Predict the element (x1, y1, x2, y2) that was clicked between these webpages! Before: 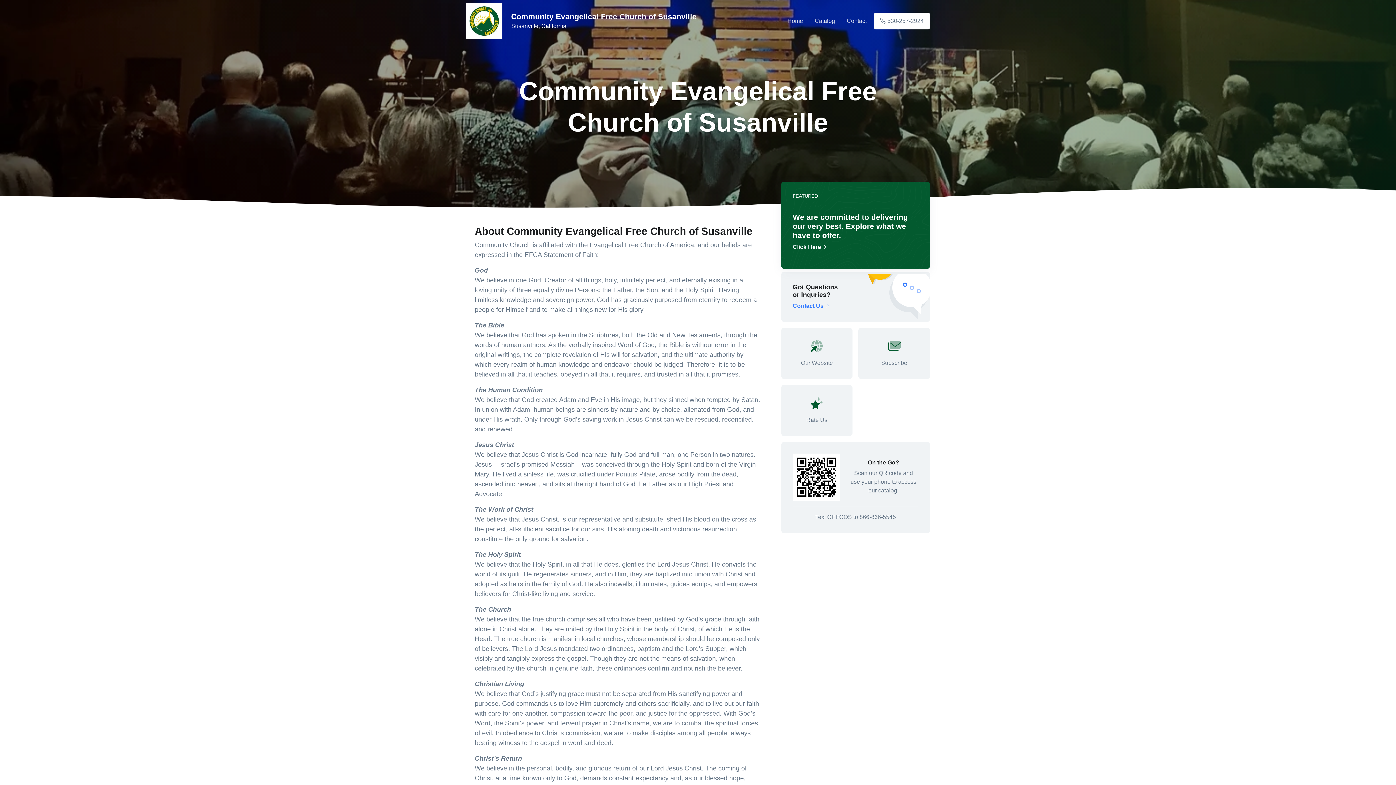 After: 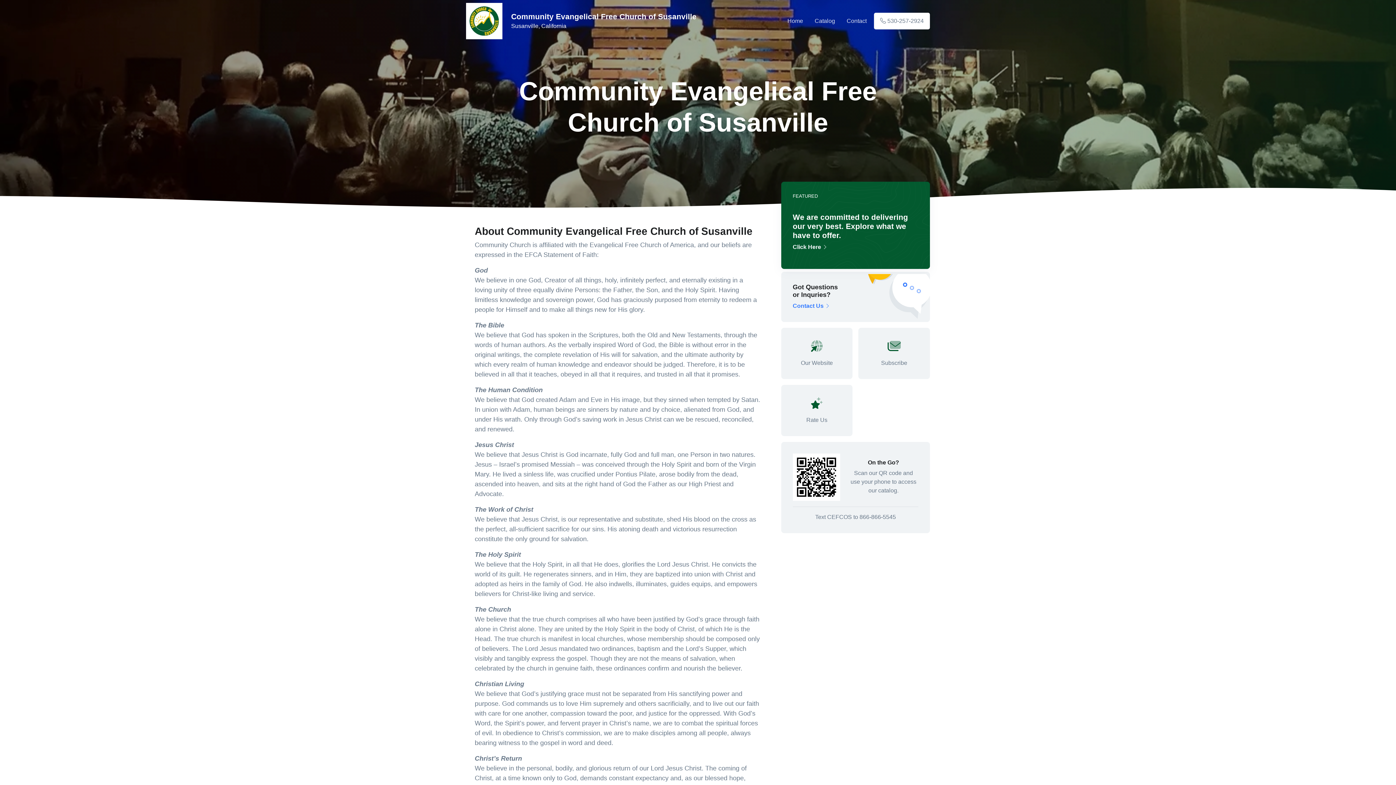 Action: label: Home bbox: (783, 10, 807, 31)